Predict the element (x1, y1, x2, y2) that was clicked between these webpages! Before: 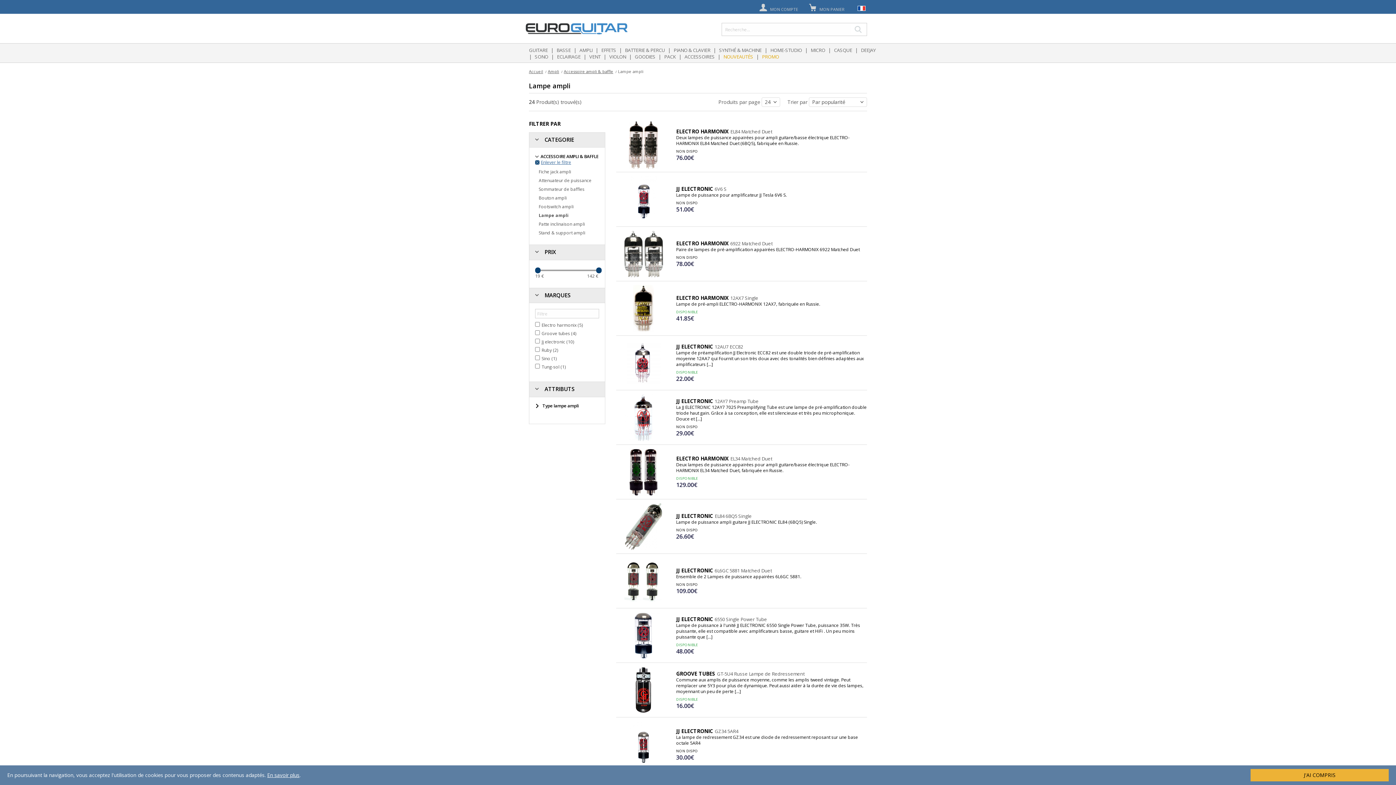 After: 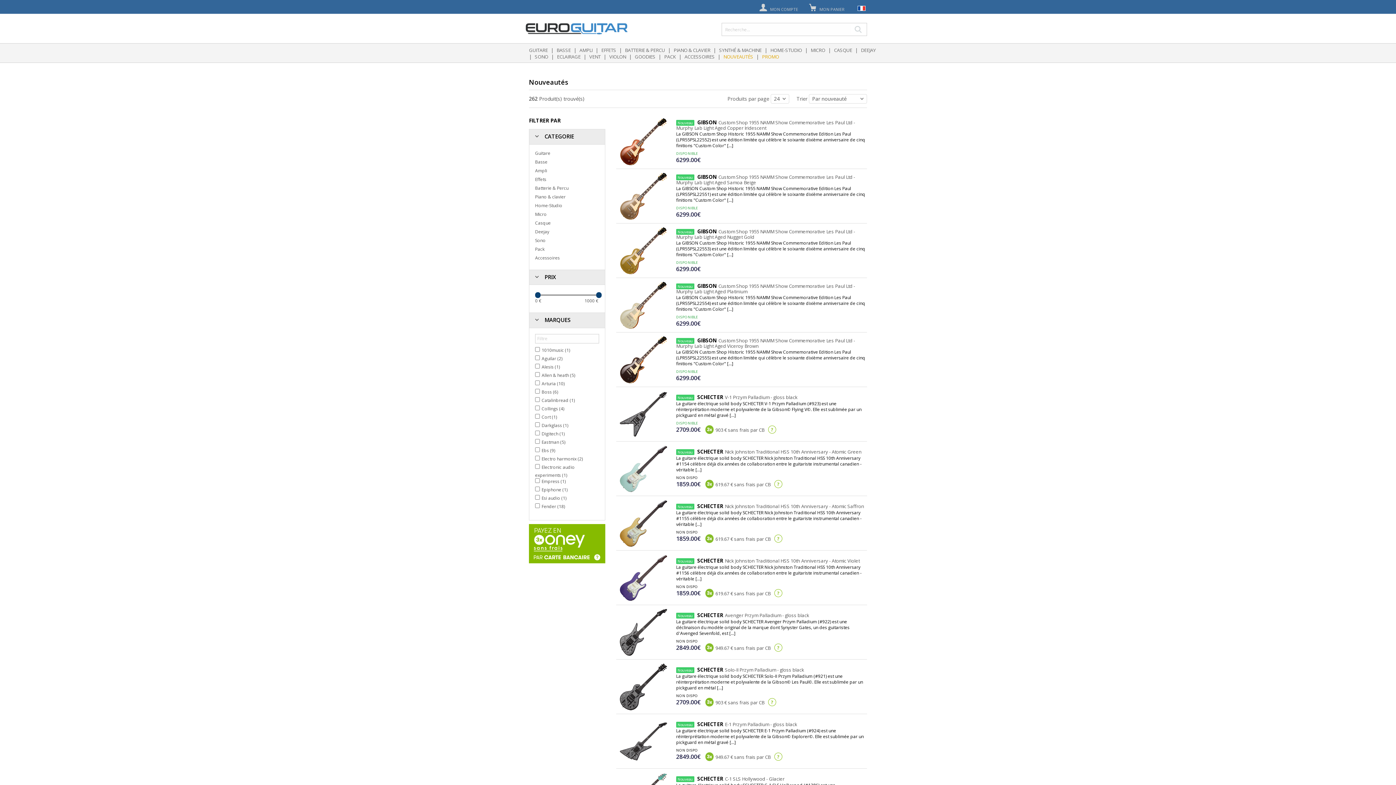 Action: label: NOUVEAUTÉS bbox: (723, 53, 753, 60)